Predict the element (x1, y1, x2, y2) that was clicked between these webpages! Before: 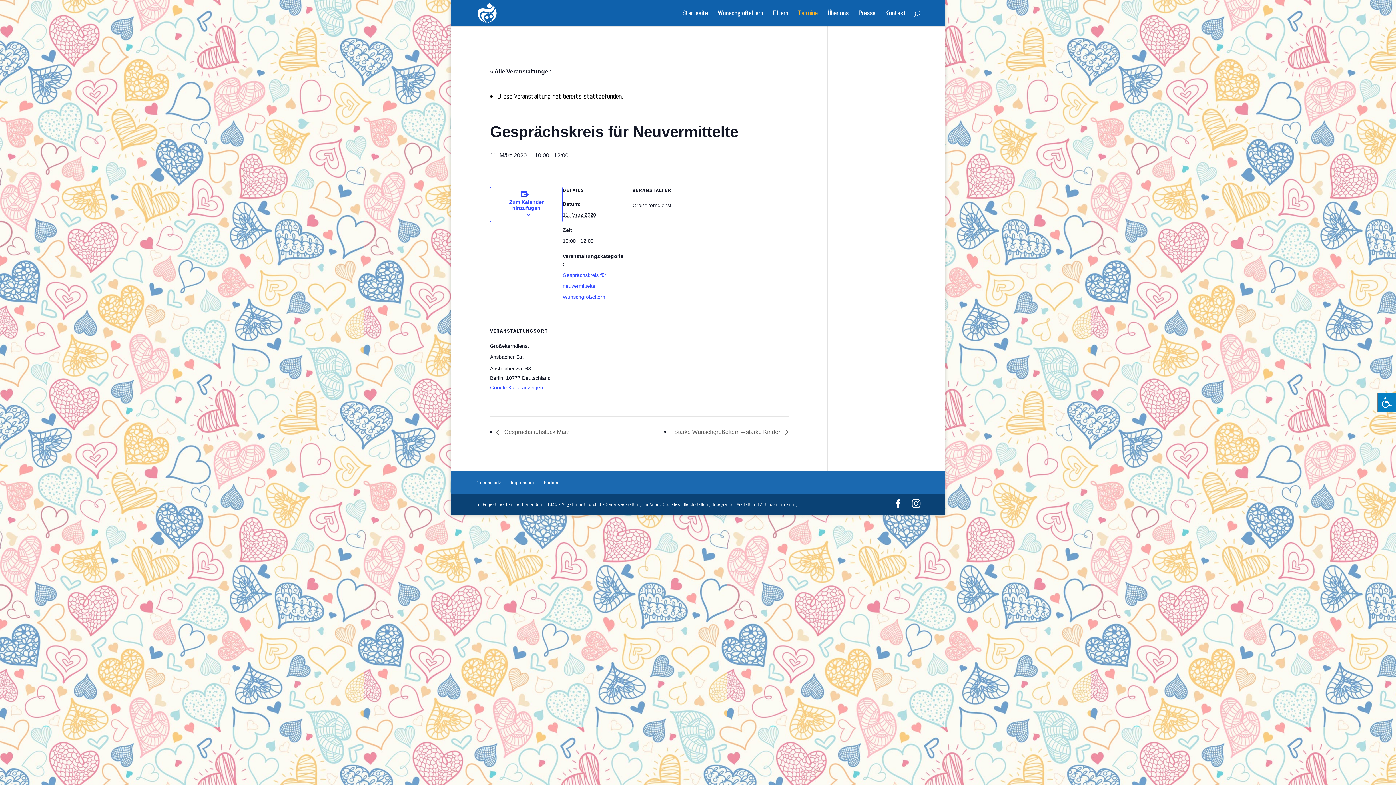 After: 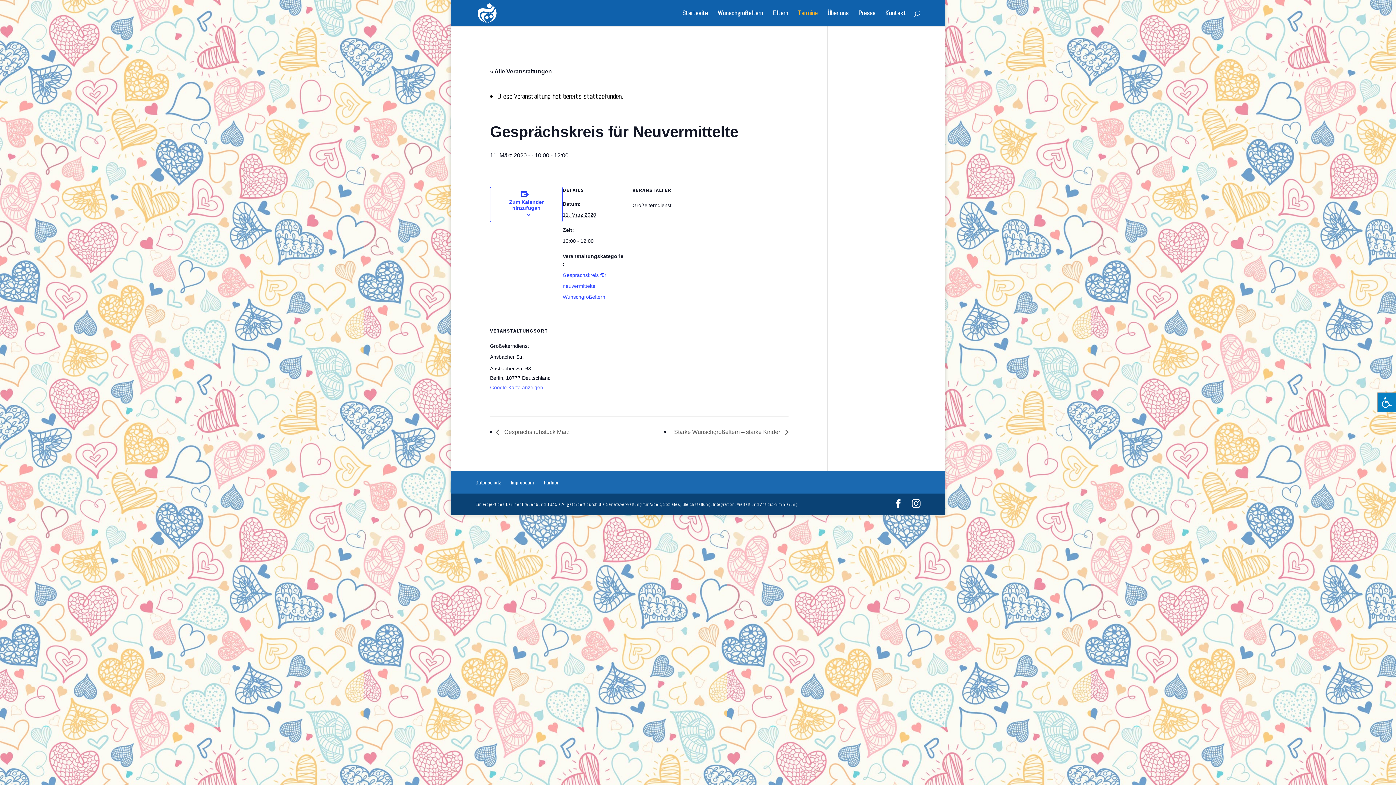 Action: bbox: (490, 384, 543, 390) label: Google Karte anzeigen